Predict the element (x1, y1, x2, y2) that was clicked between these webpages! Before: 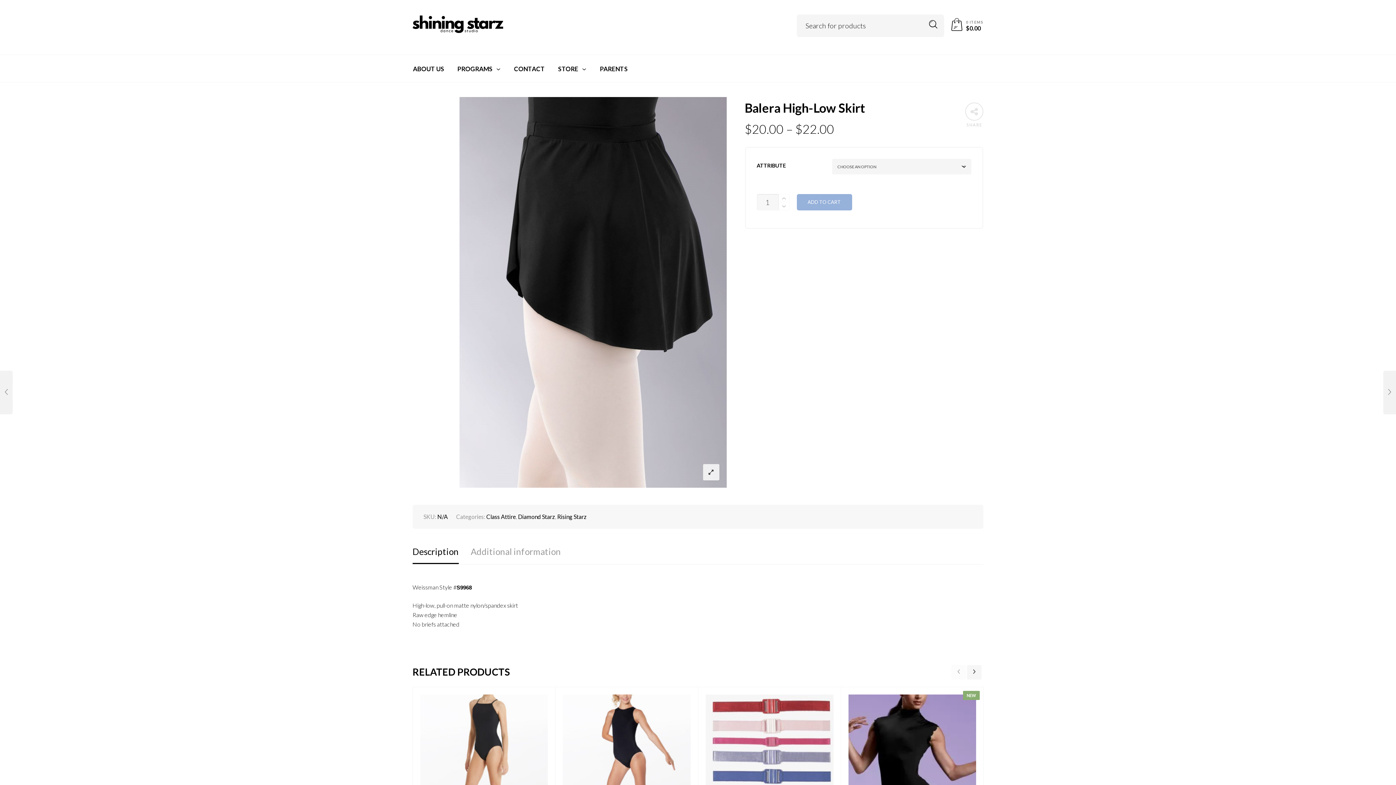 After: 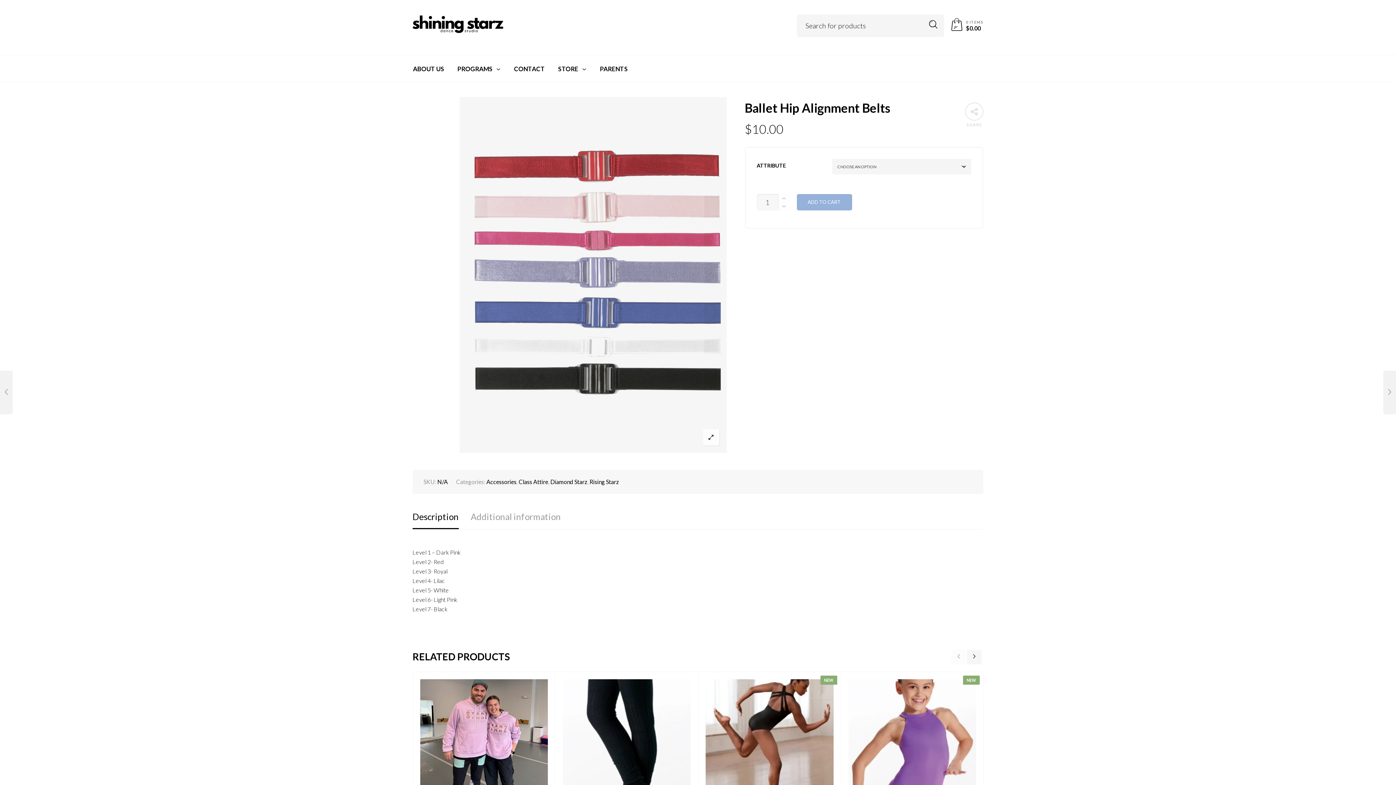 Action: bbox: (705, 694, 833, 822)